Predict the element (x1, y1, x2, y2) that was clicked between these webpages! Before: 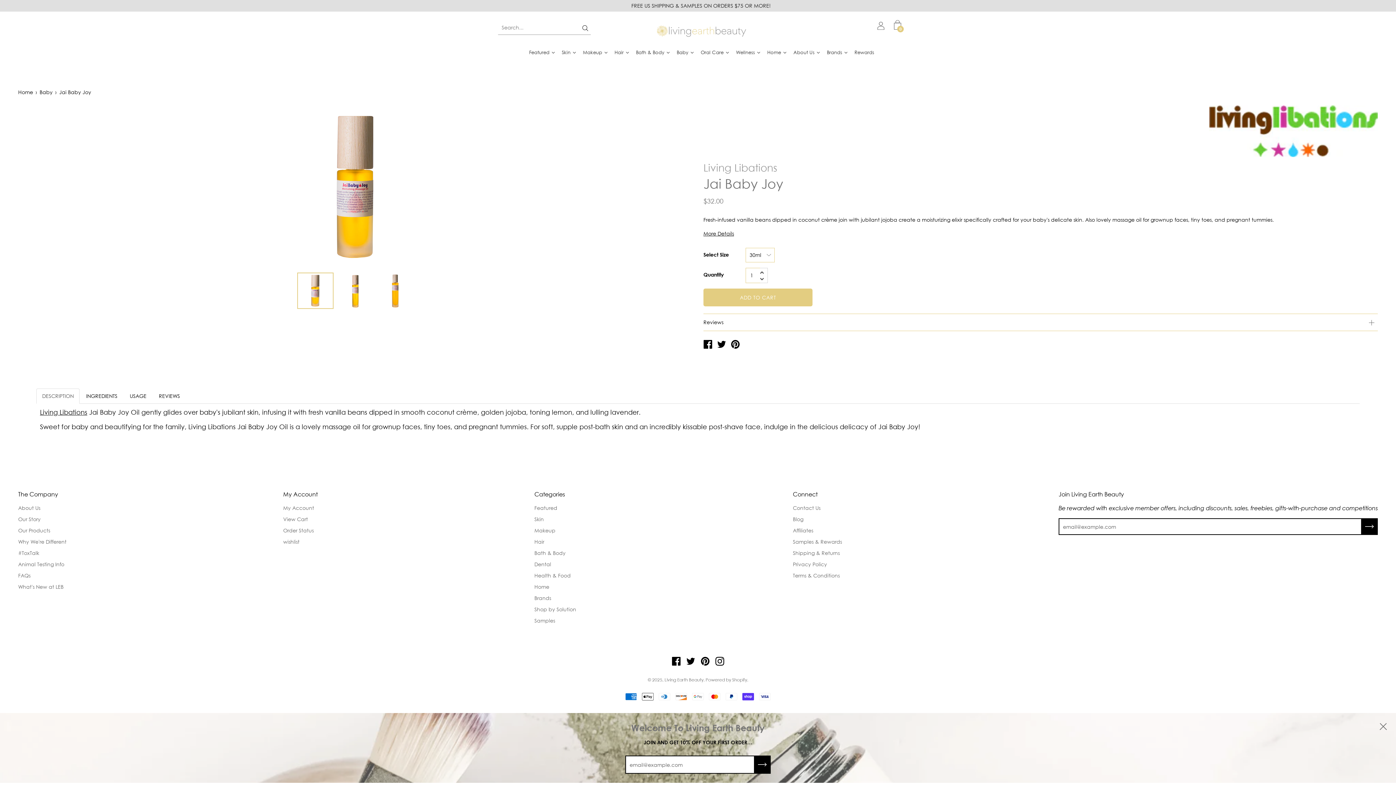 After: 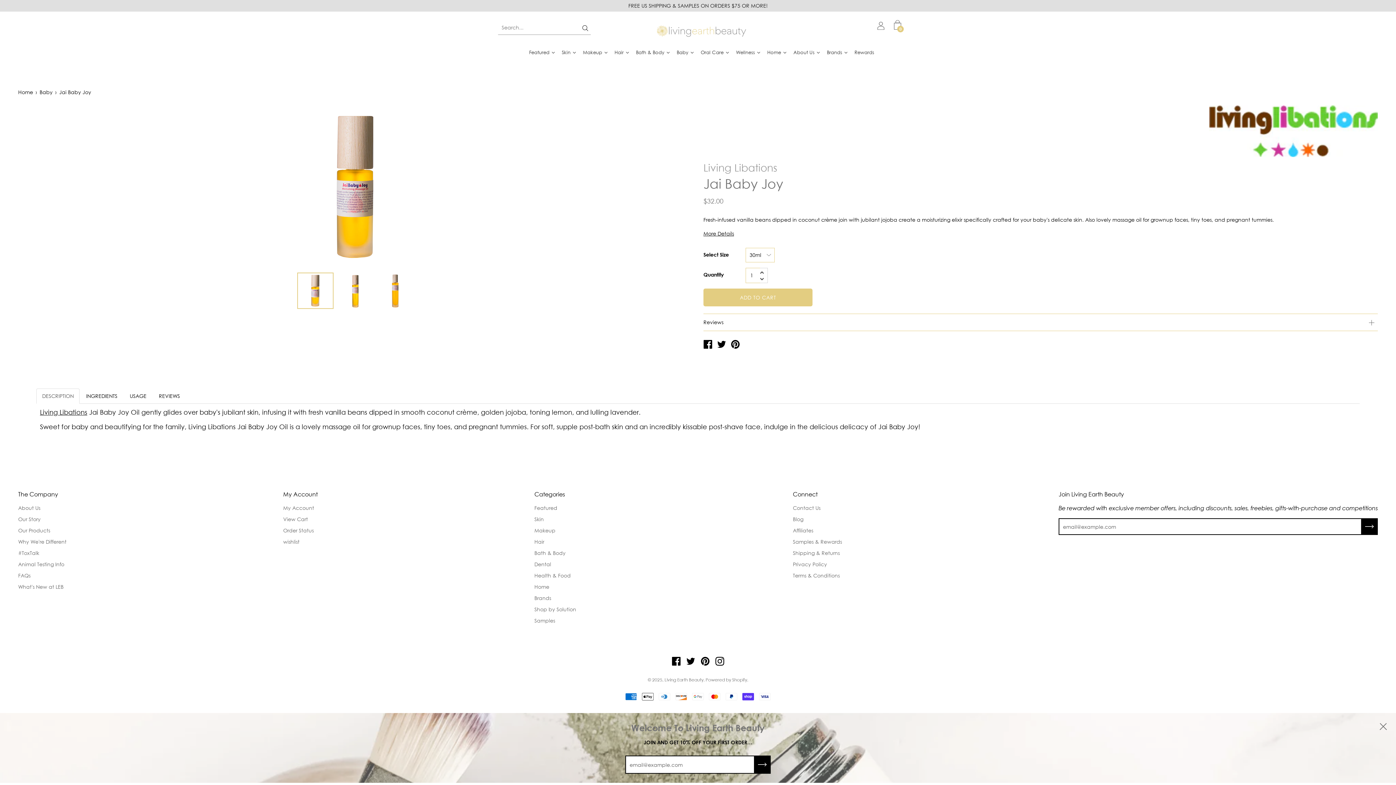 Action: bbox: (534, 490, 565, 498) label: Categories